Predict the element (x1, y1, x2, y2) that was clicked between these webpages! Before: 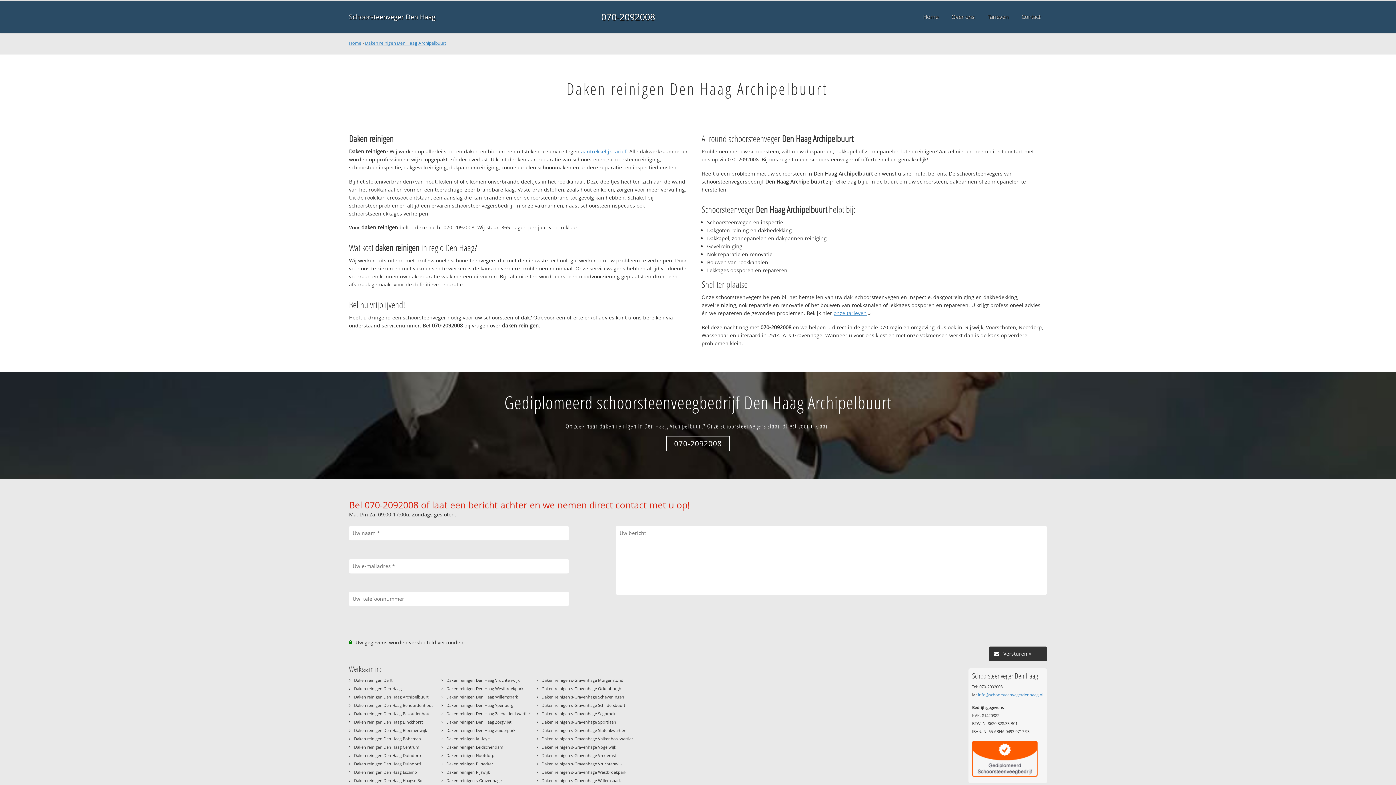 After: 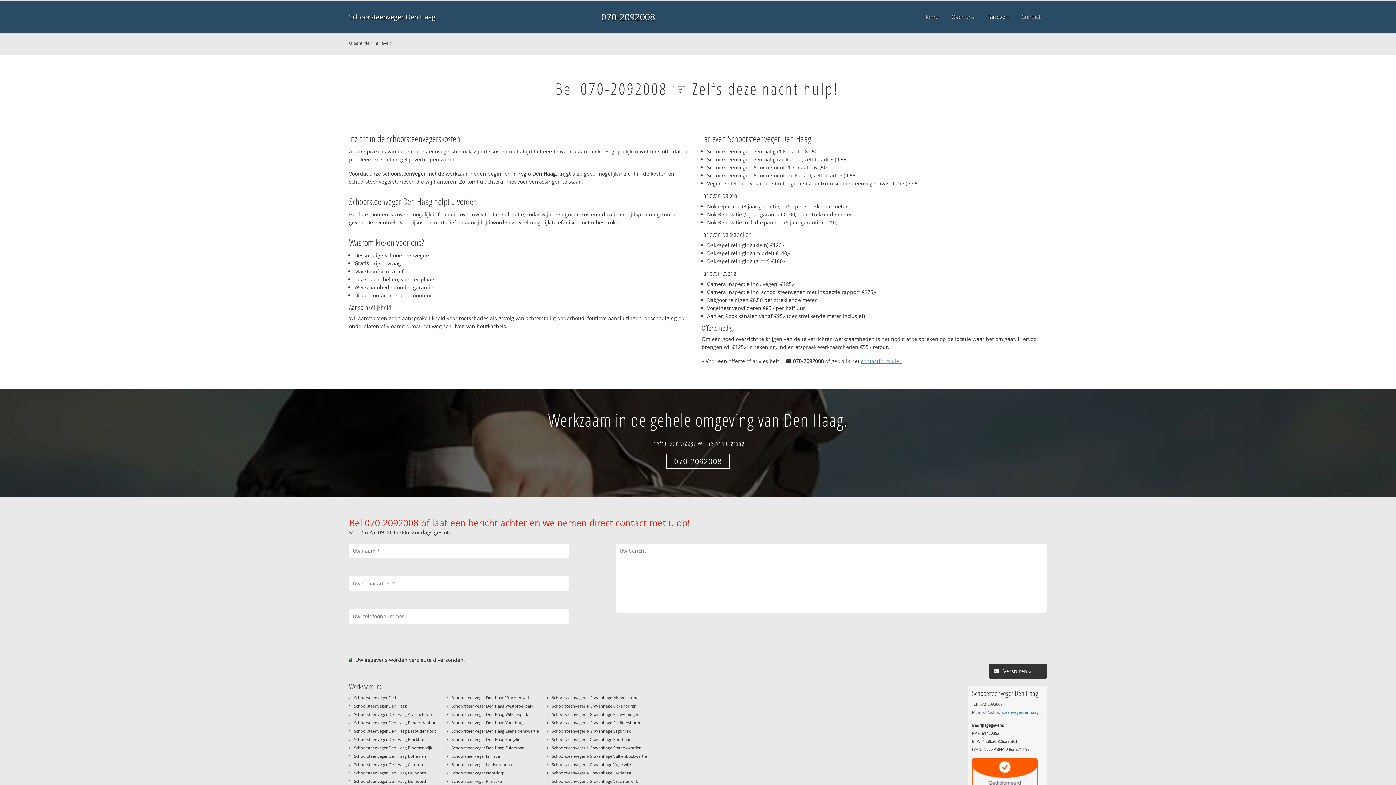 Action: label: Tarieven bbox: (981, 0, 1015, 32)